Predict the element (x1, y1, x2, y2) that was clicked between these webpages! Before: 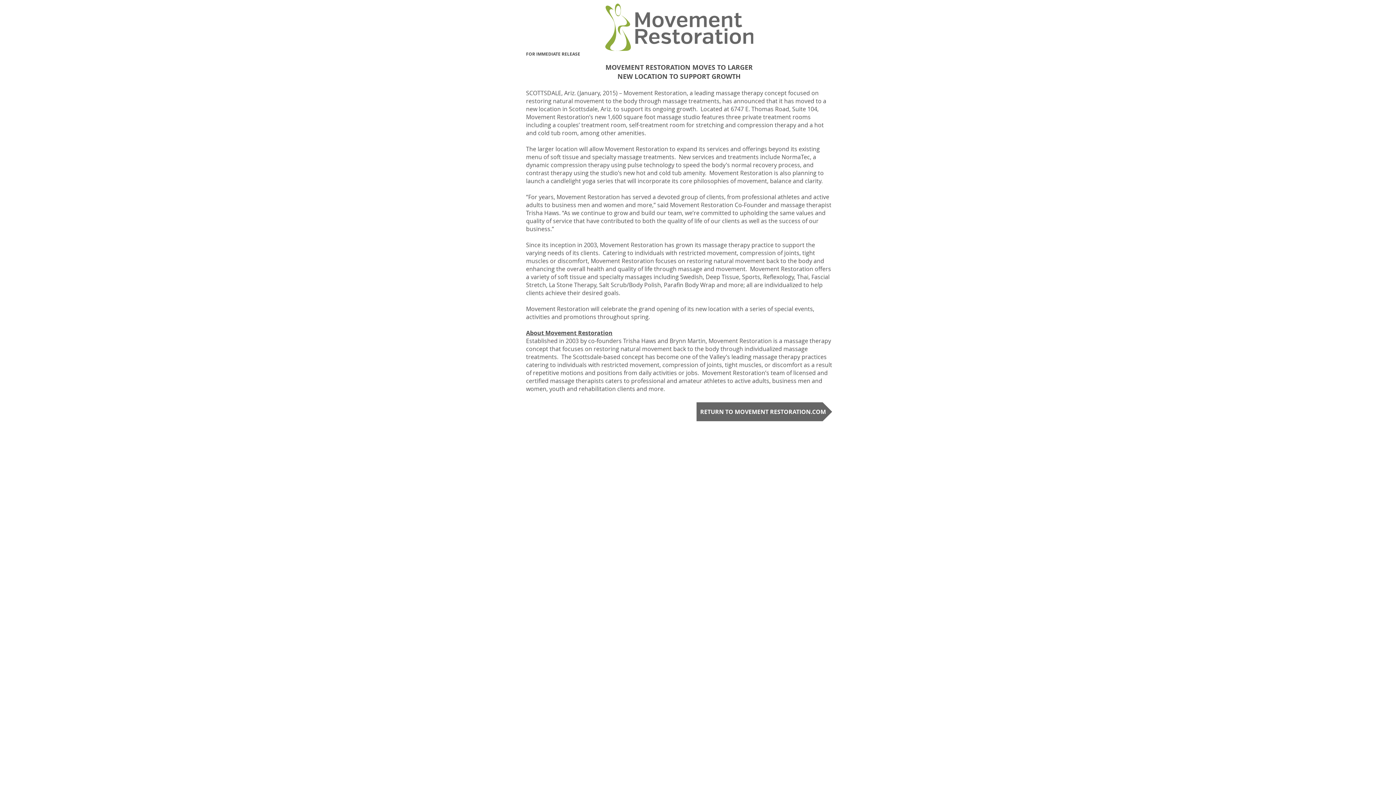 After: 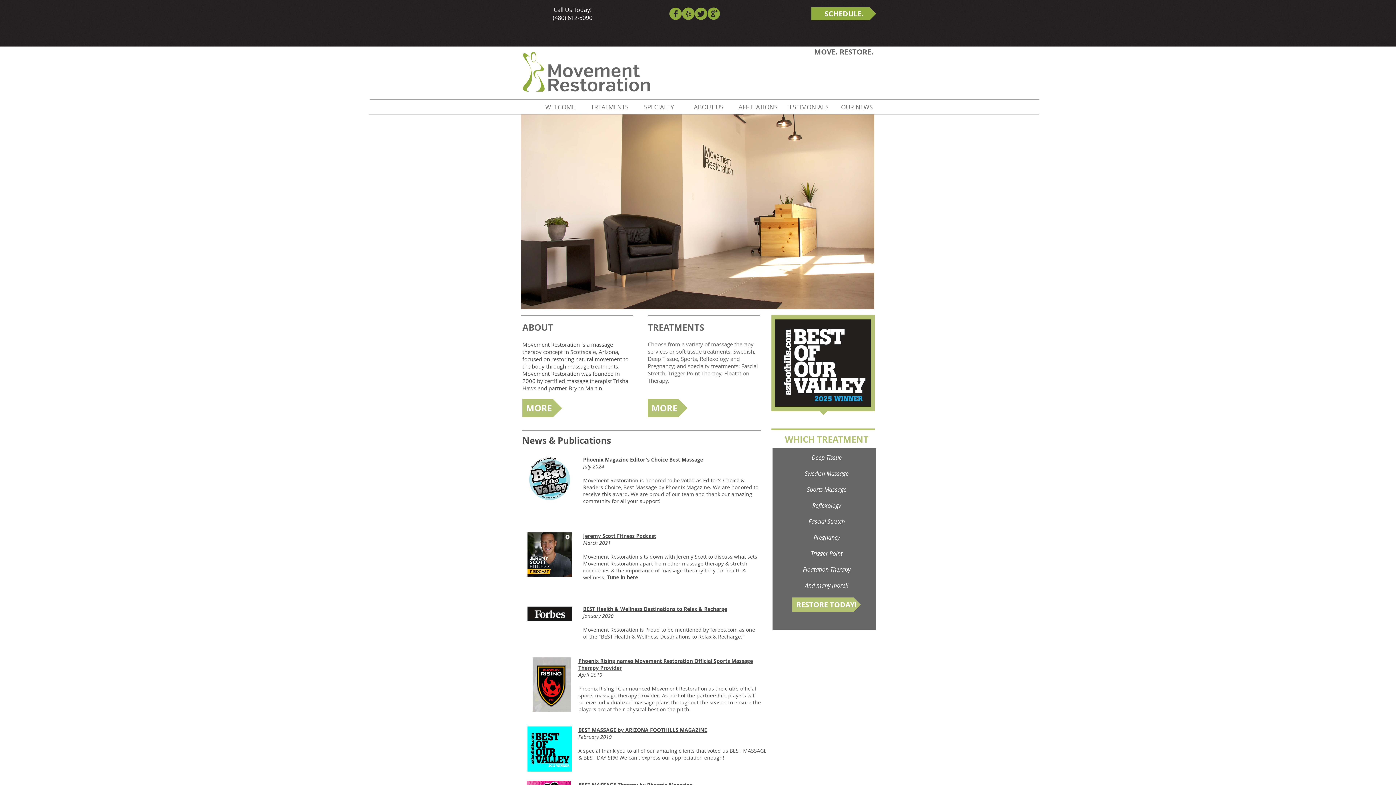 Action: bbox: (696, 402, 832, 421) label: RETURN TO MOVEMENT RESTORATION.COM